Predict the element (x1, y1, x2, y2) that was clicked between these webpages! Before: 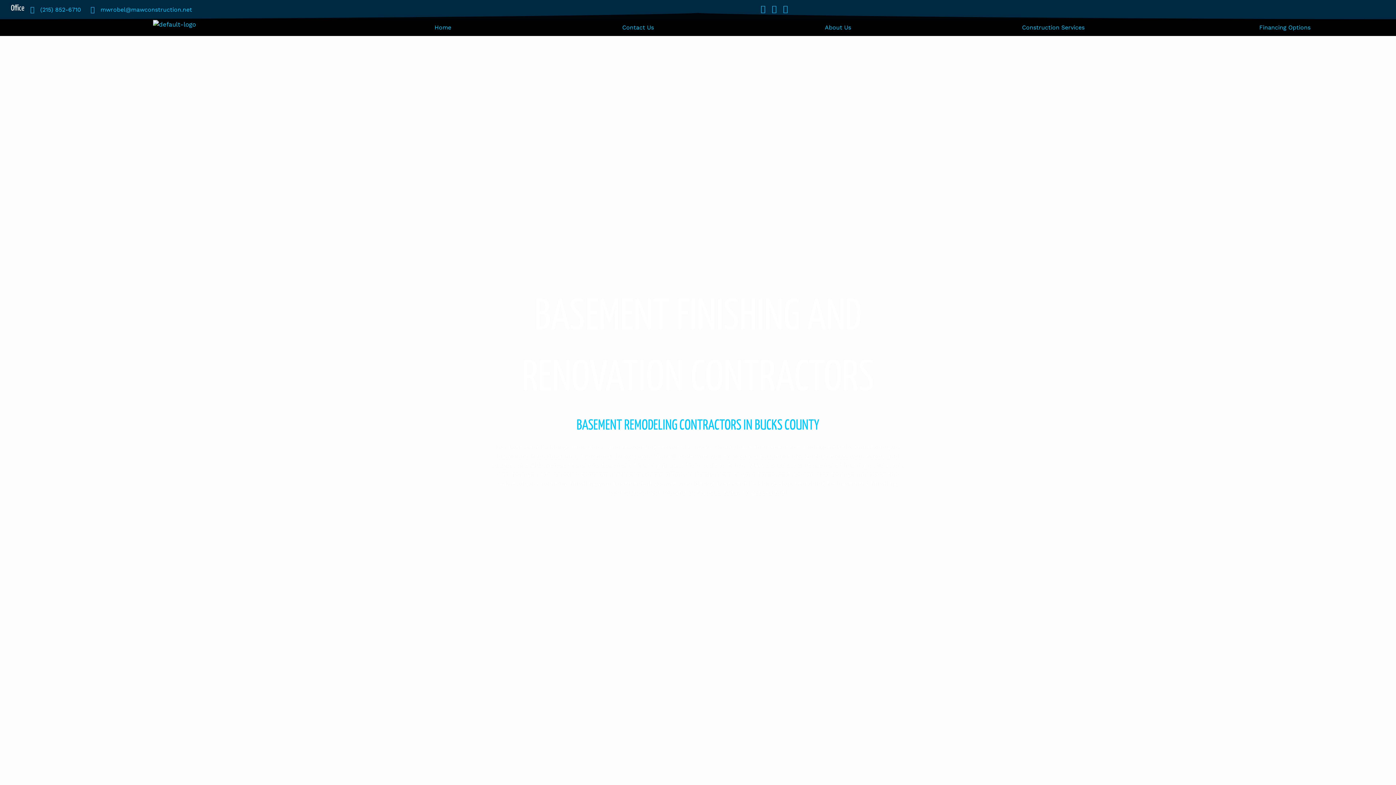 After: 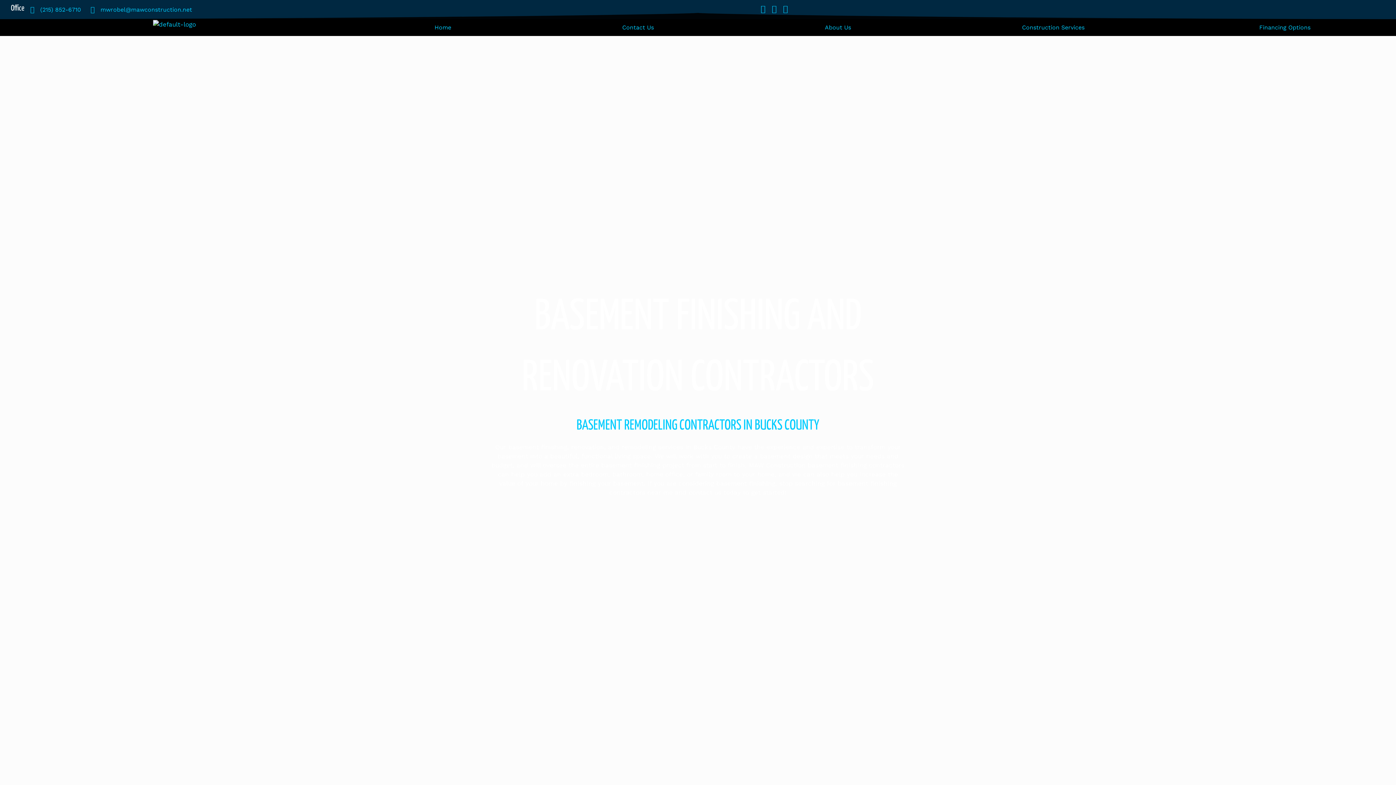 Action: label: (215) 852-6710 bbox: (28, 5, 81, 14)